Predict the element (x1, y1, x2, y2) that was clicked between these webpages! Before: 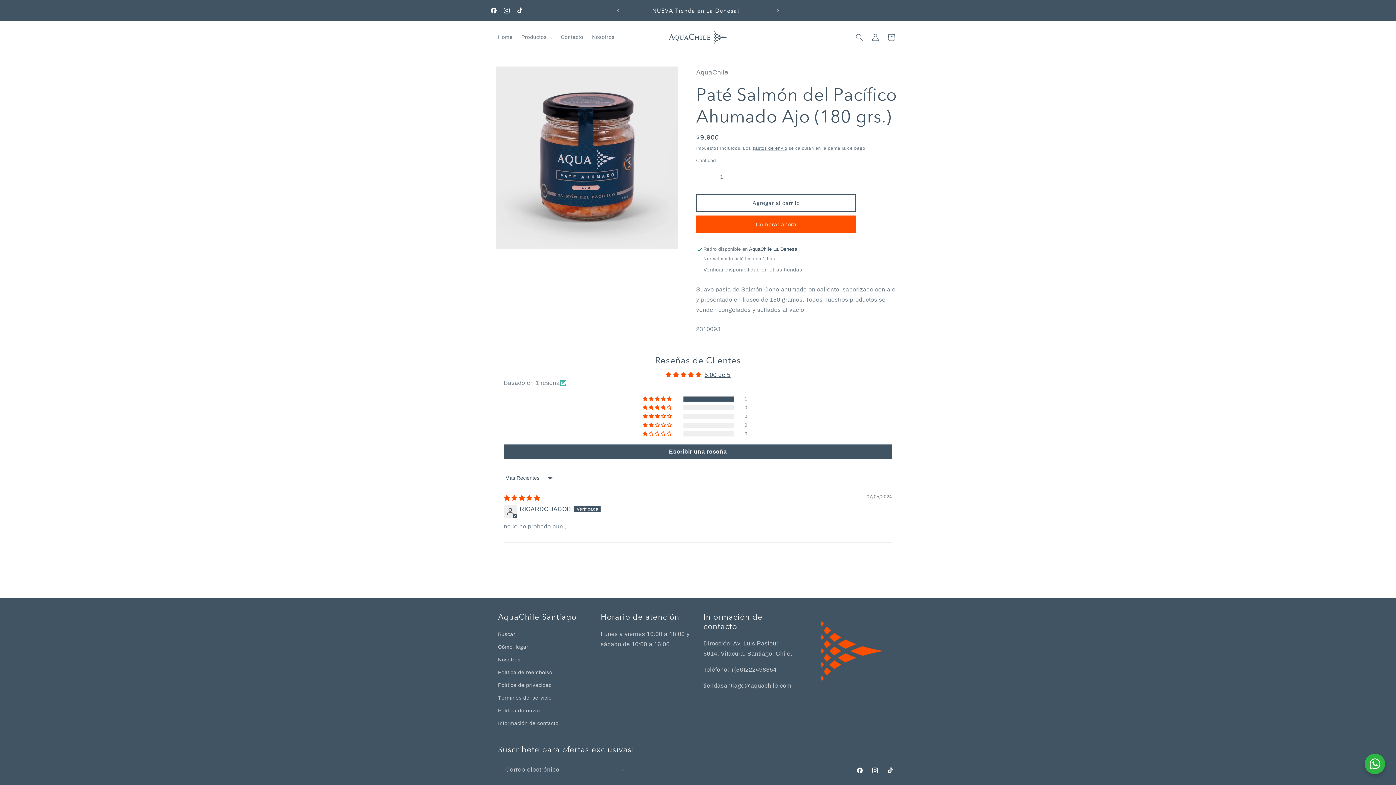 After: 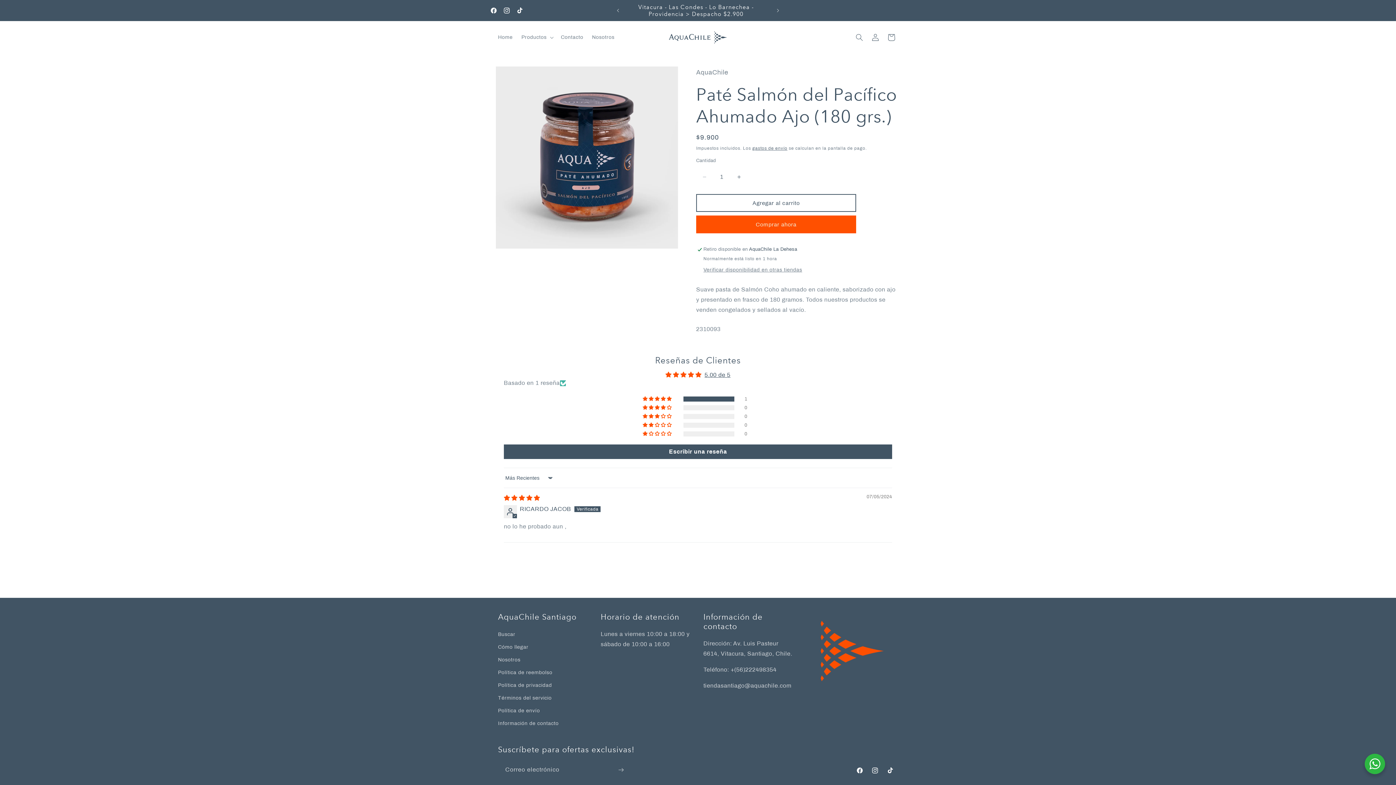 Action: label: Reducir cantidad para Paté Salmón del Pacífico Ahumado Ajo (180 grs.) bbox: (696, 168, 712, 185)